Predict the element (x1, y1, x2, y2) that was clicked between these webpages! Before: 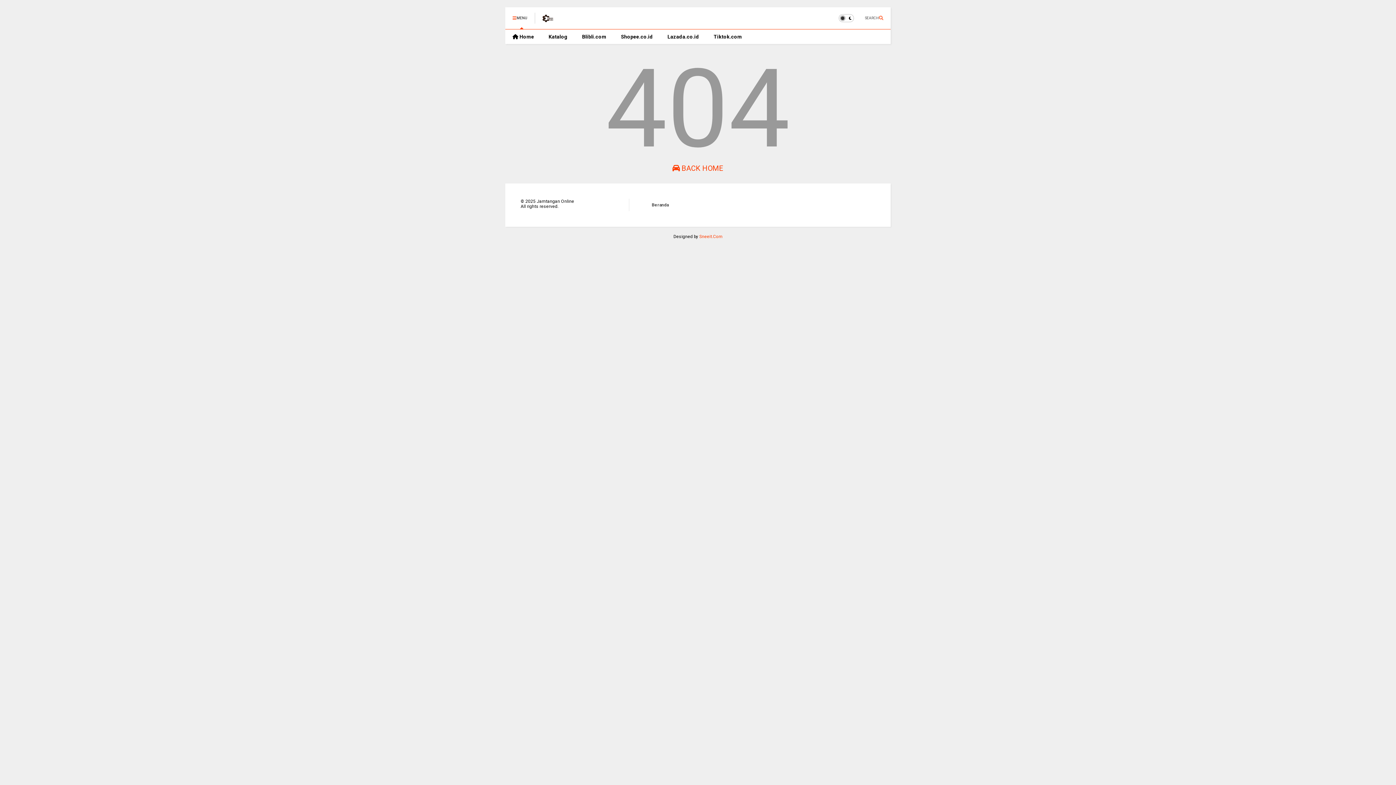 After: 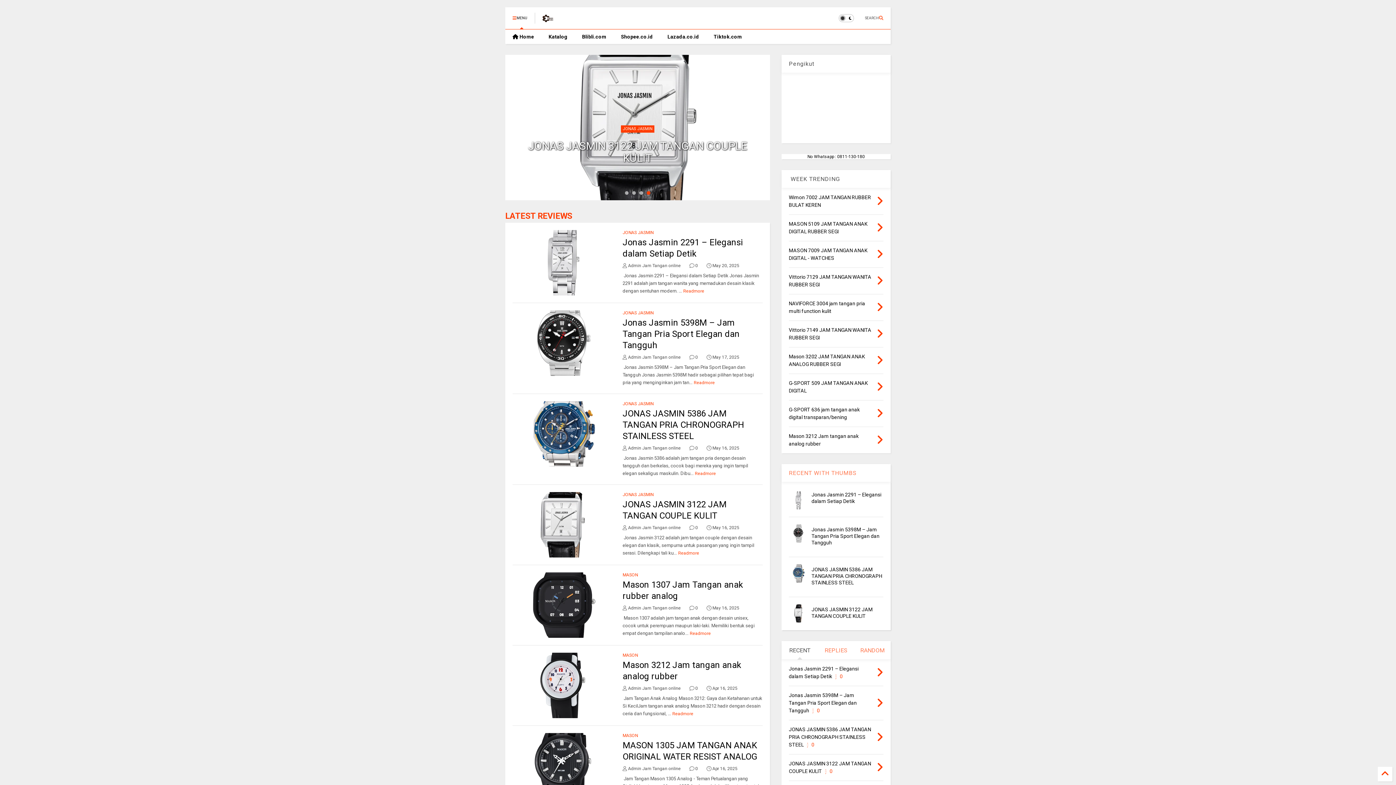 Action: label:  Home bbox: (505, 29, 541, 44)